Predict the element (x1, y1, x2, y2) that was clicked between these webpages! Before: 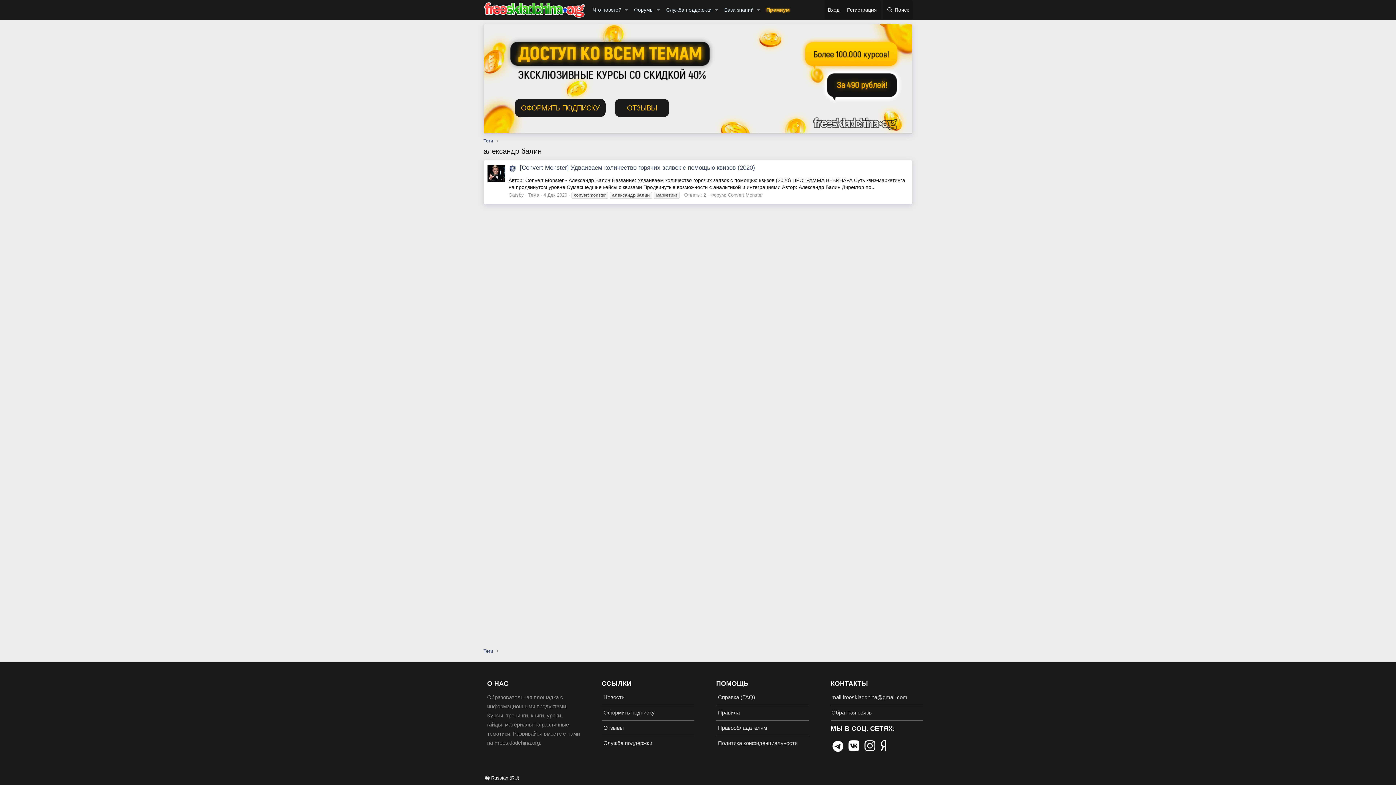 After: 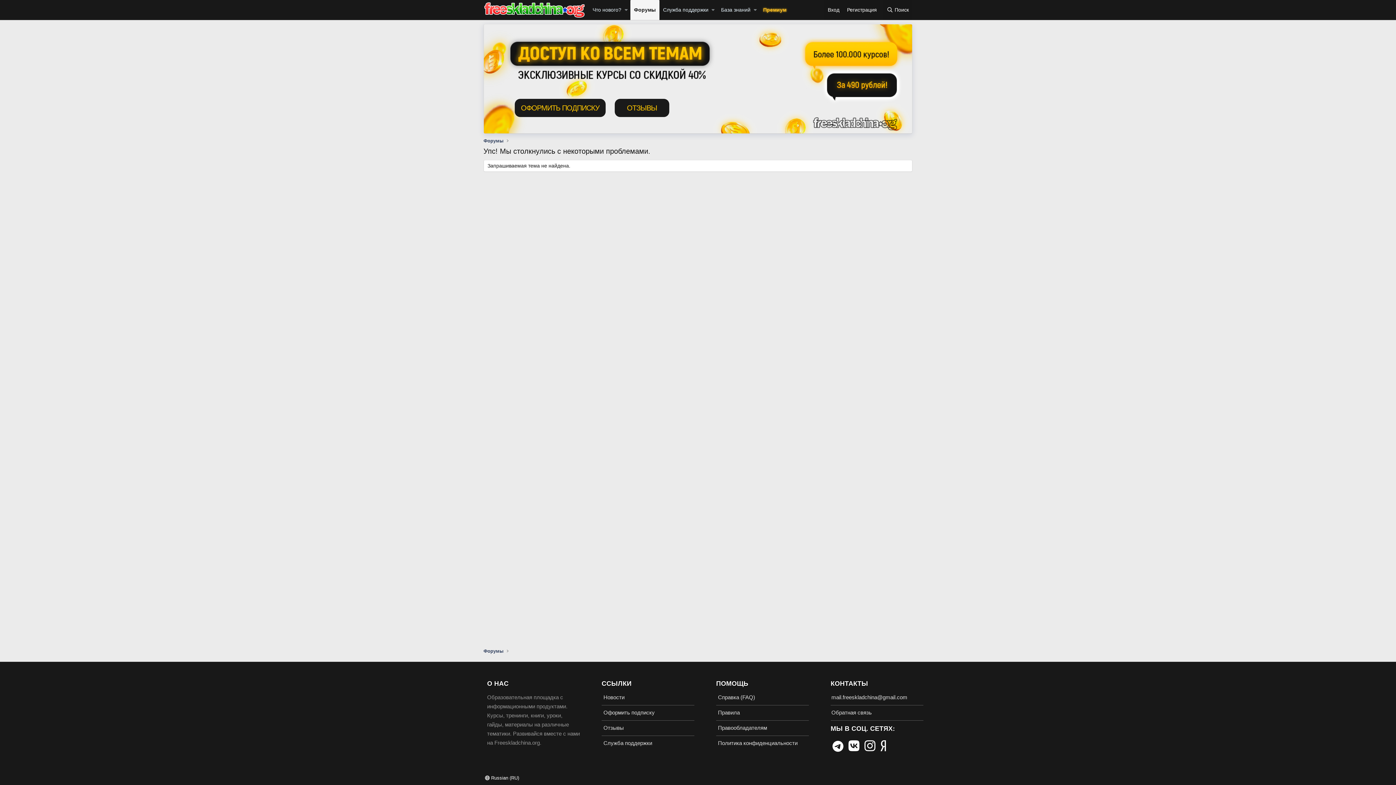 Action: bbox: (614, 98, 669, 117) label: ОТЗЫВЫ